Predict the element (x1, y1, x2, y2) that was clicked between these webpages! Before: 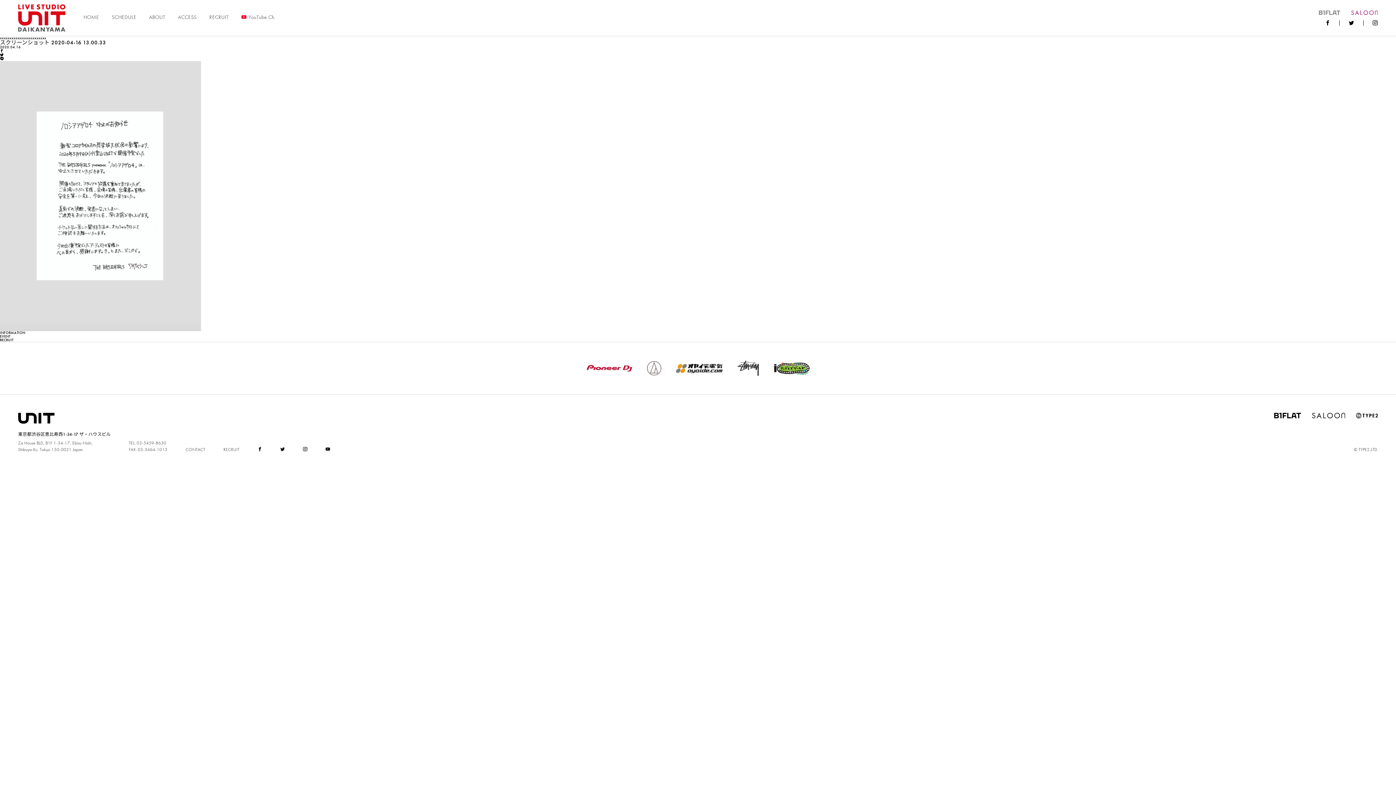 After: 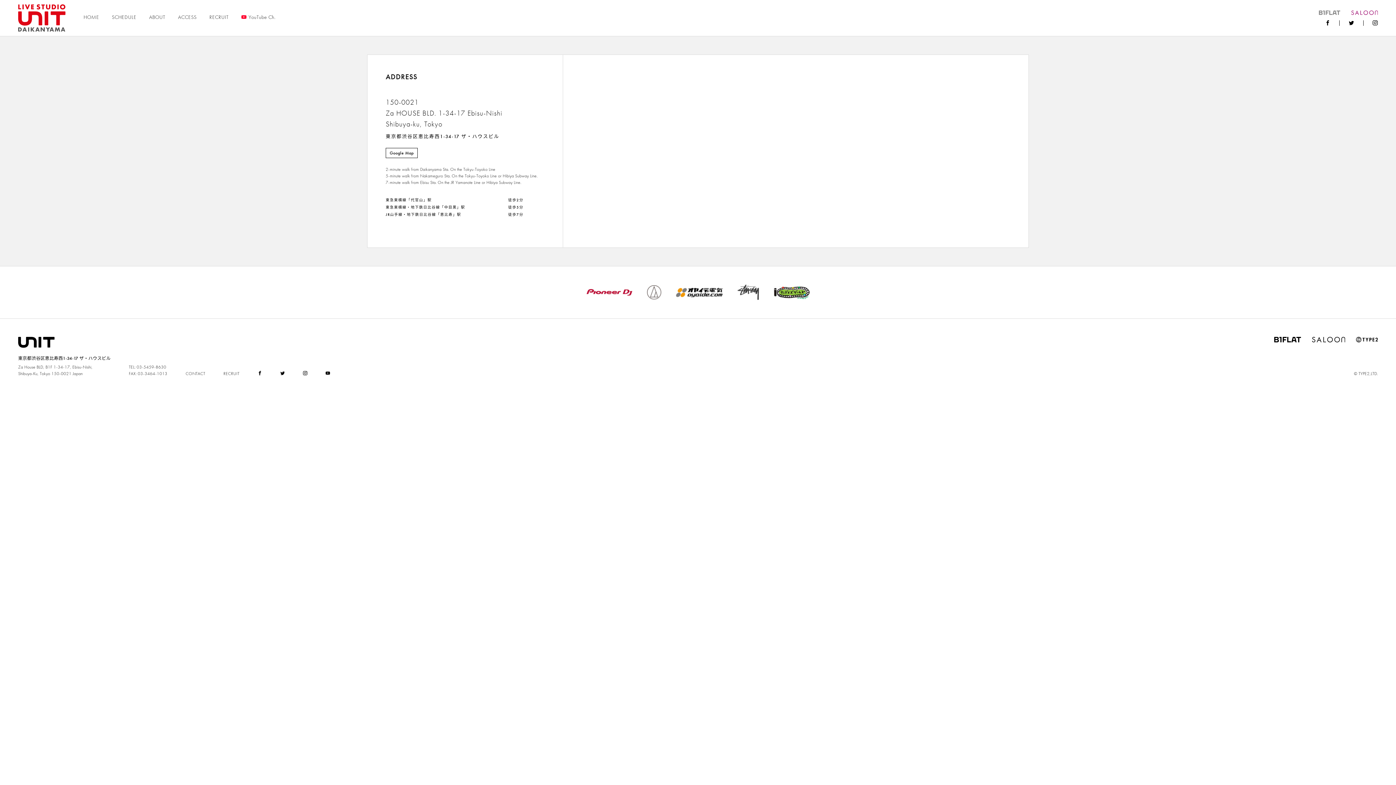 Action: bbox: (178, 0, 196, 36) label: ACCESS